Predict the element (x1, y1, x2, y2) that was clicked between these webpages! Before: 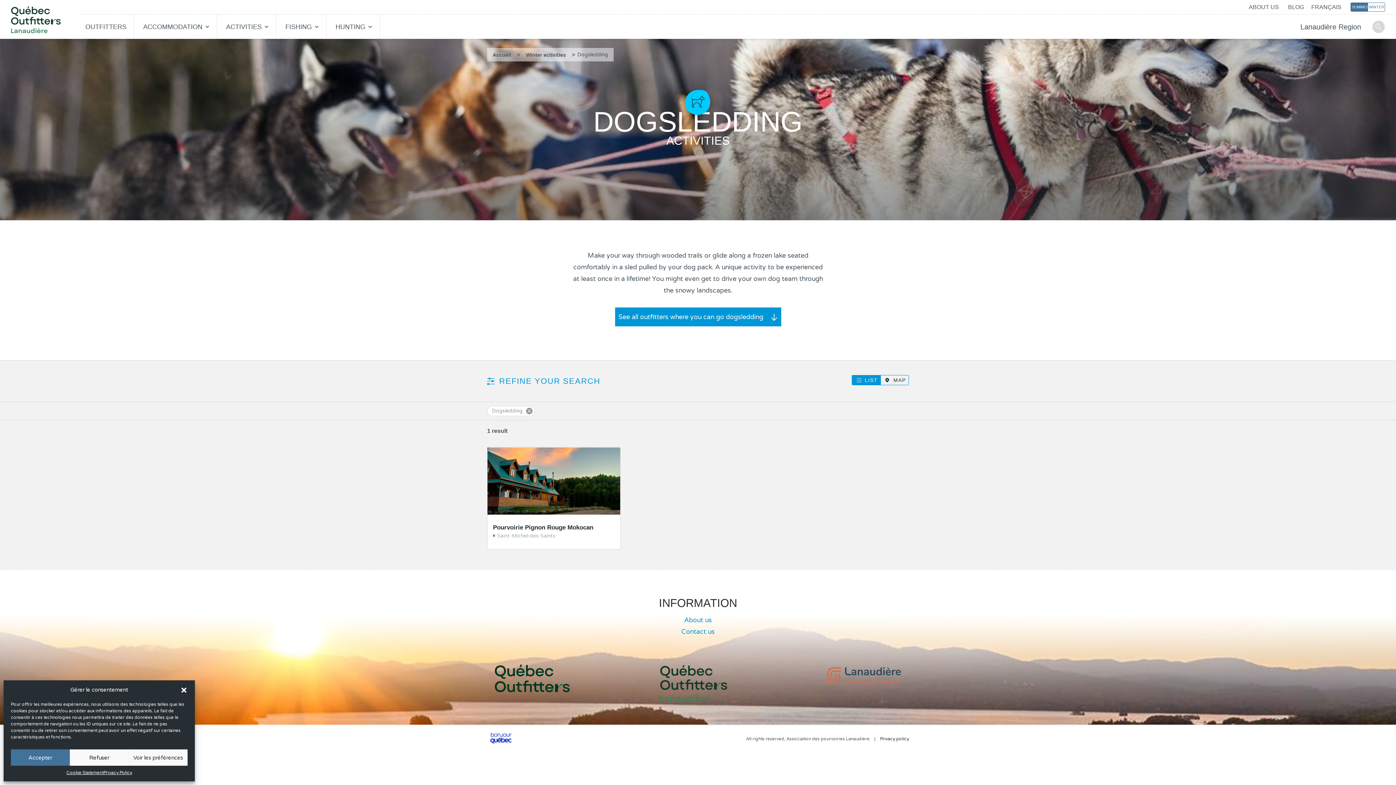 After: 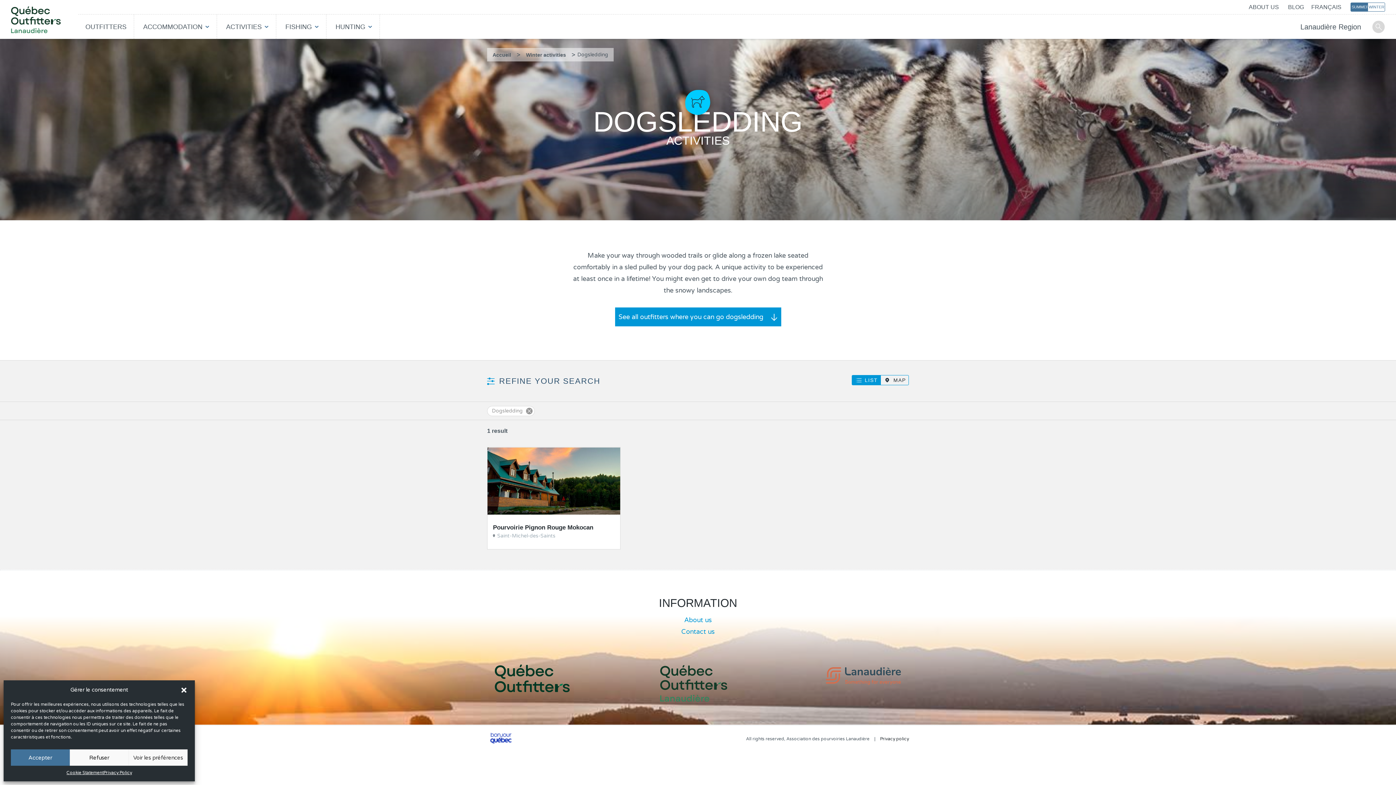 Action: bbox: (487, 375, 600, 387) label: REFINE YOUR SEARCH